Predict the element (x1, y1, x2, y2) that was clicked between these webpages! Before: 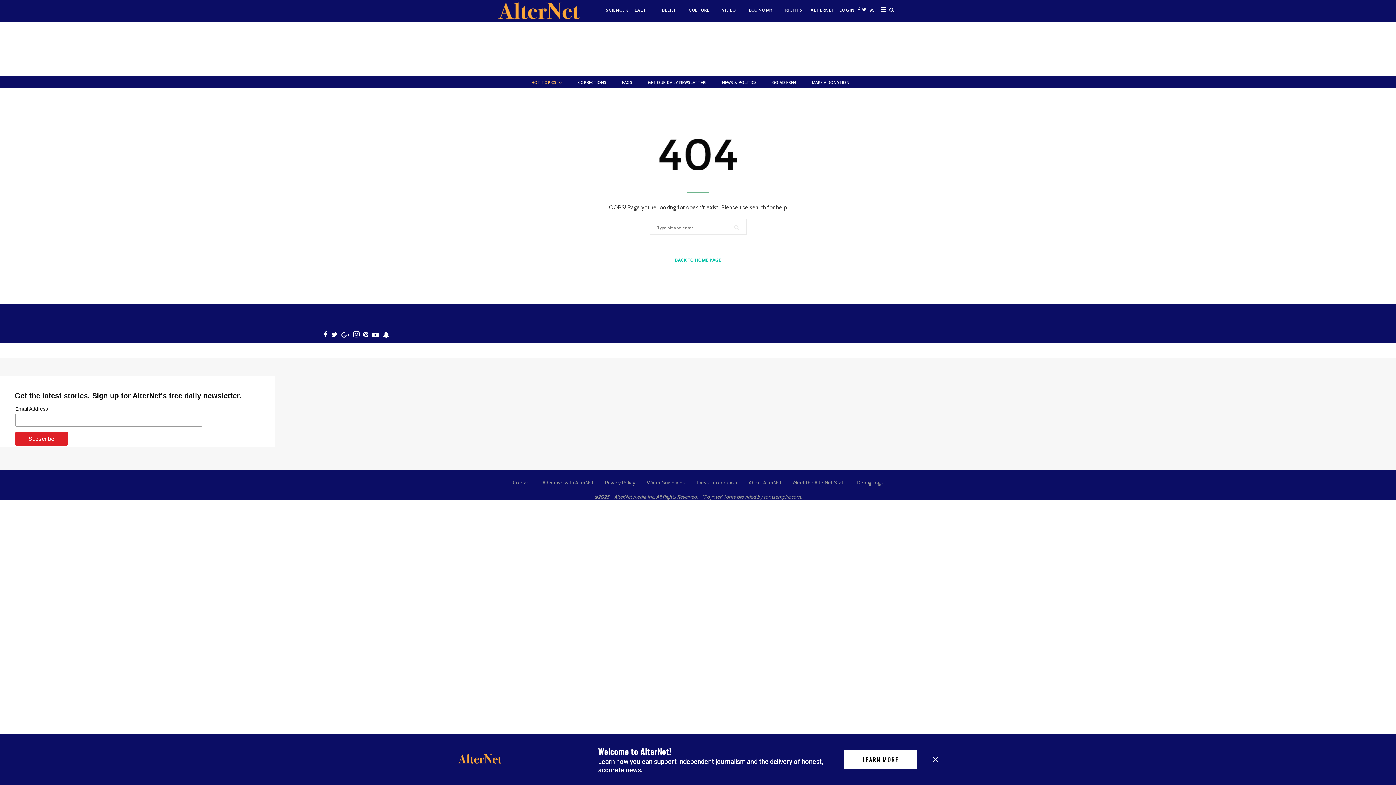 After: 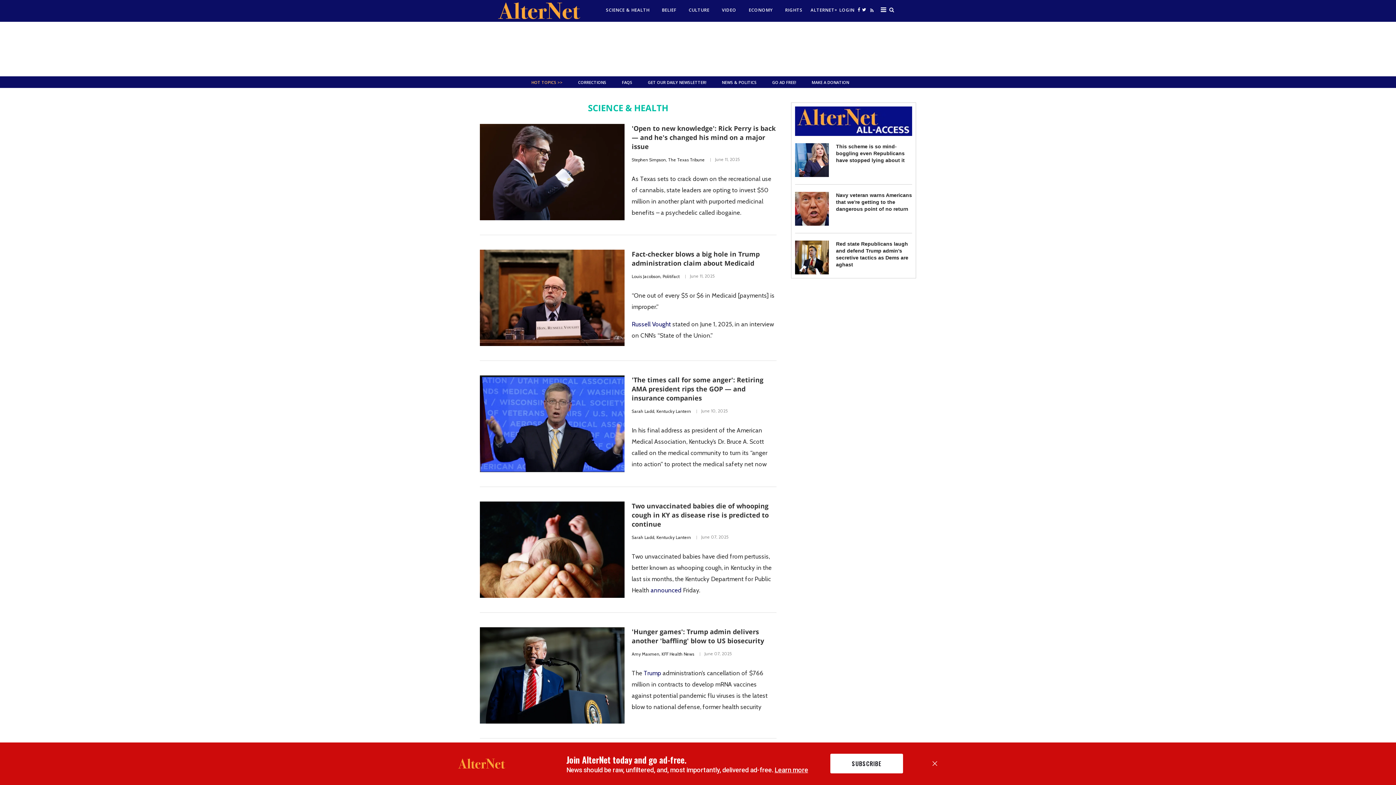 Action: bbox: (600, 3, 655, 16) label: SCIENCE & HEALTH